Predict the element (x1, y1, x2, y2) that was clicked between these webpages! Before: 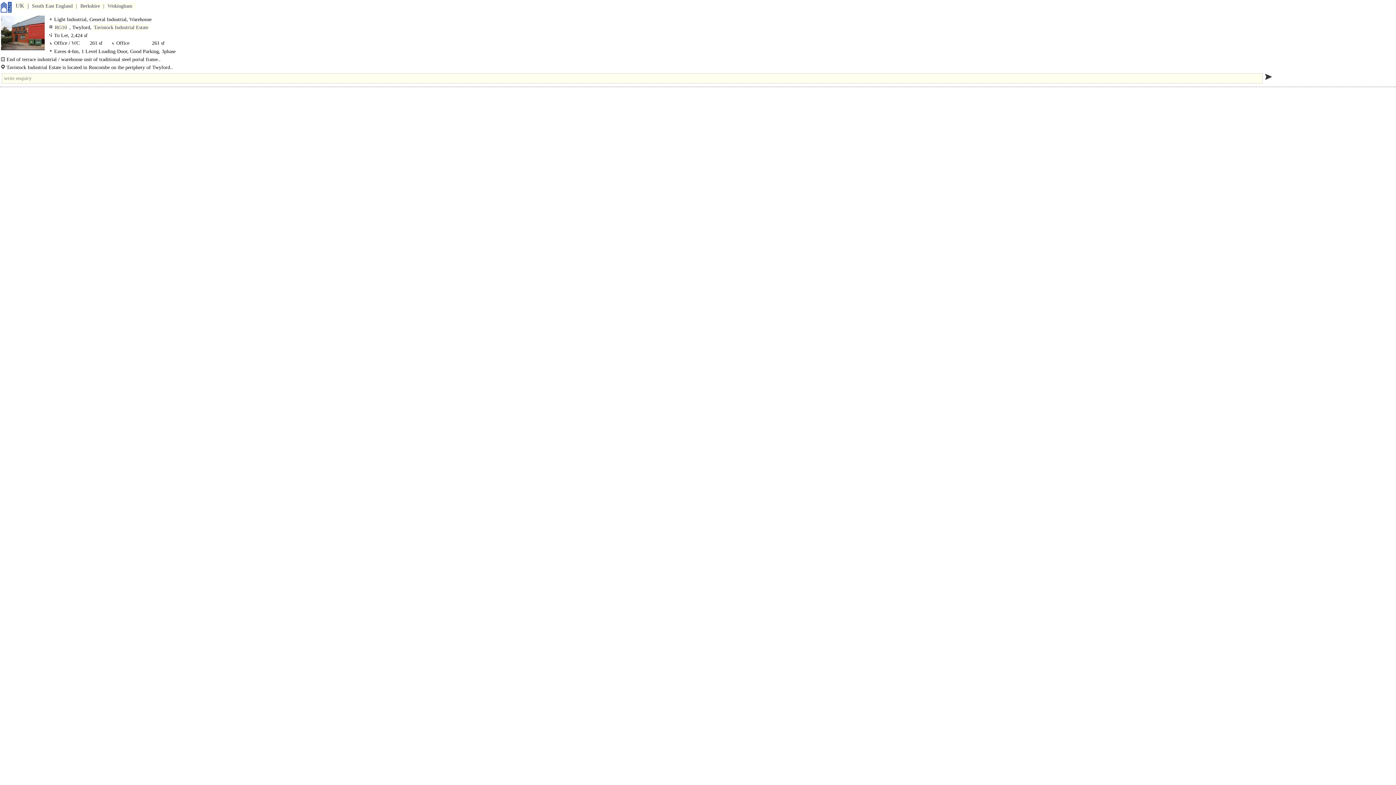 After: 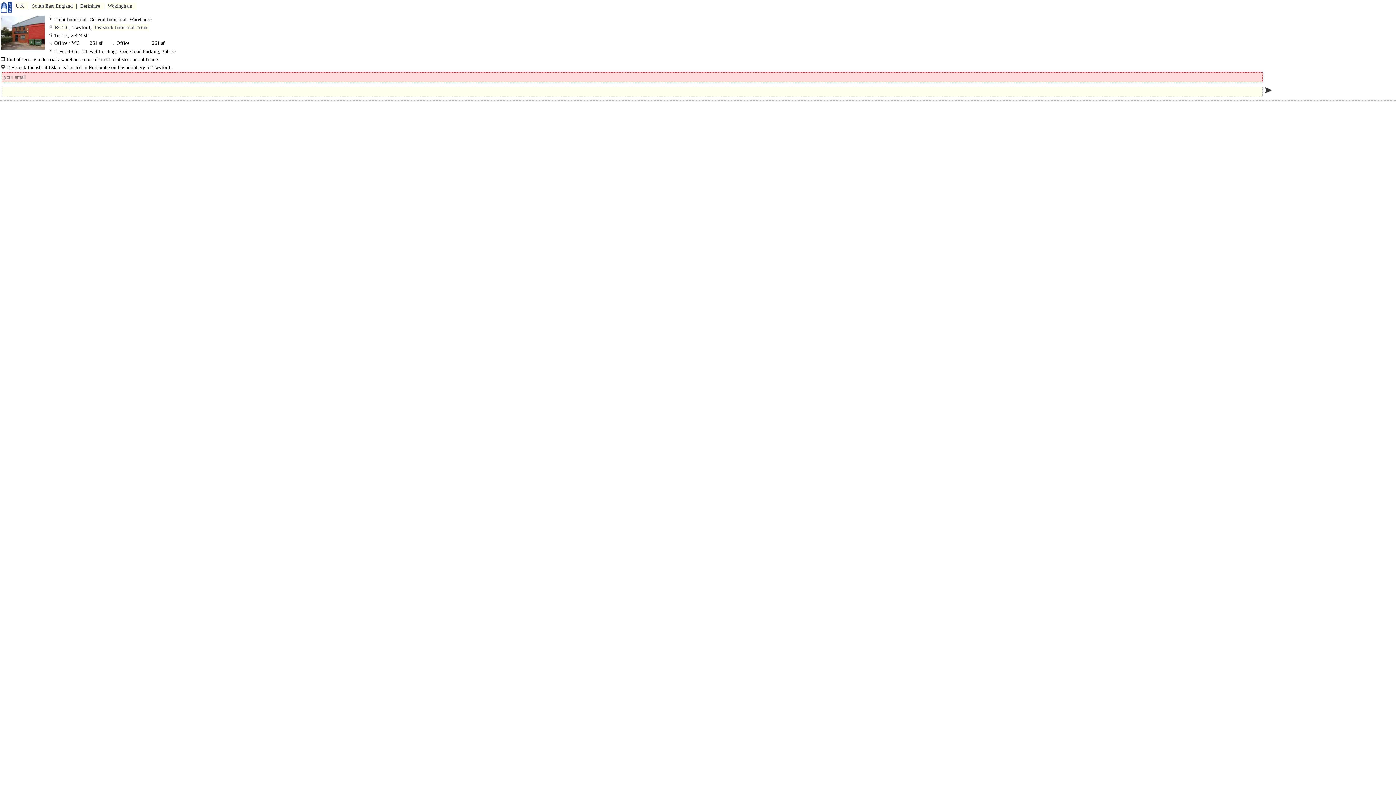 Action: bbox: (1264, 74, 1272, 81)